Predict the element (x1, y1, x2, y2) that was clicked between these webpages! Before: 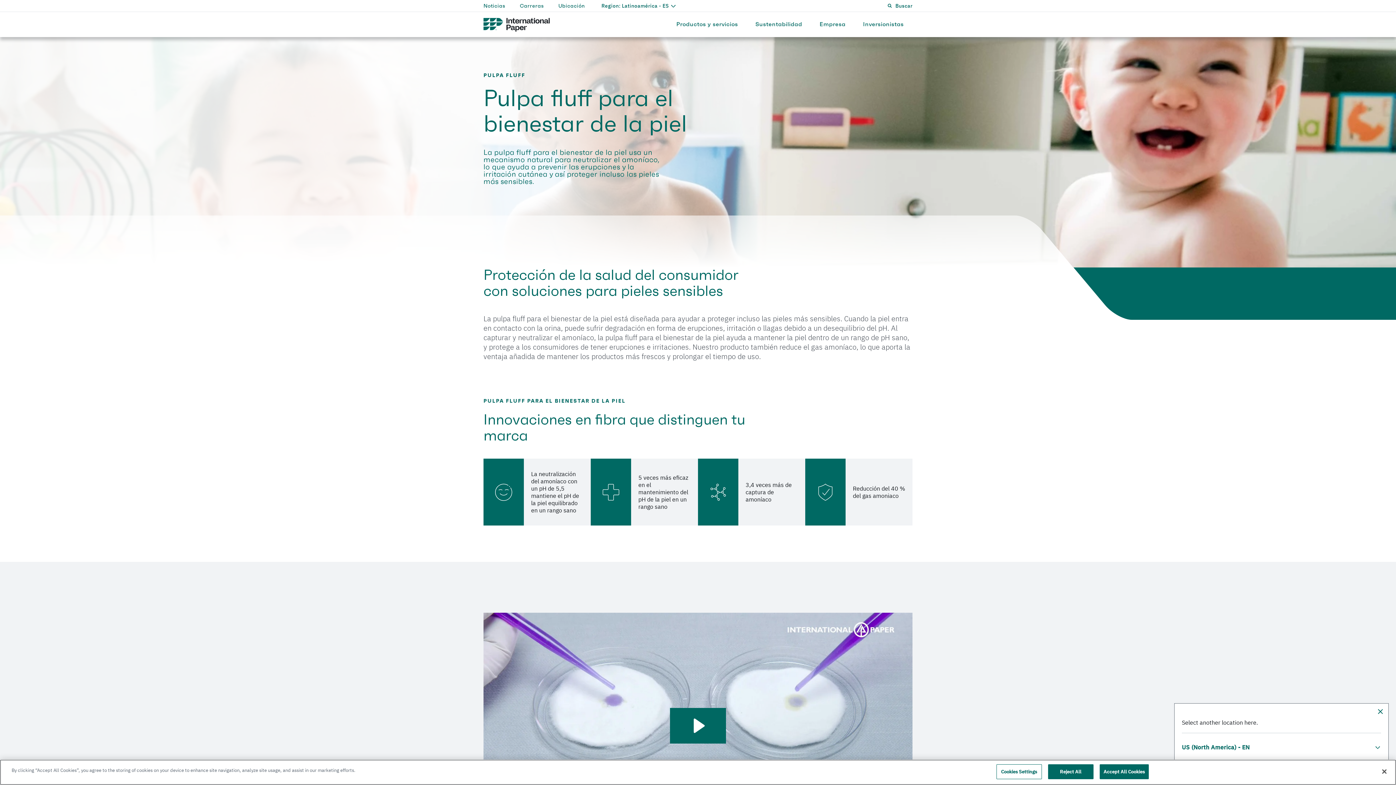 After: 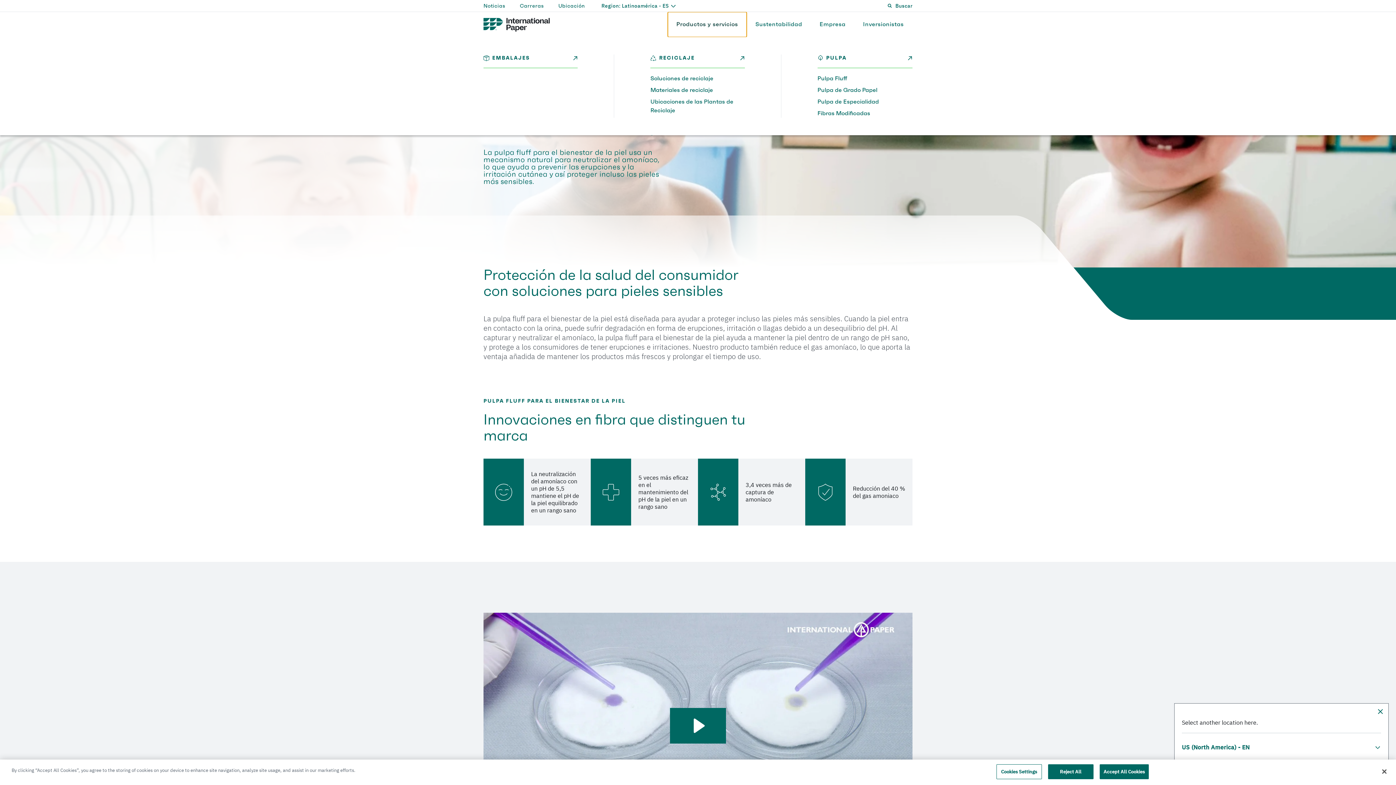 Action: bbox: (667, 12, 746, 37) label: Productos y servicios